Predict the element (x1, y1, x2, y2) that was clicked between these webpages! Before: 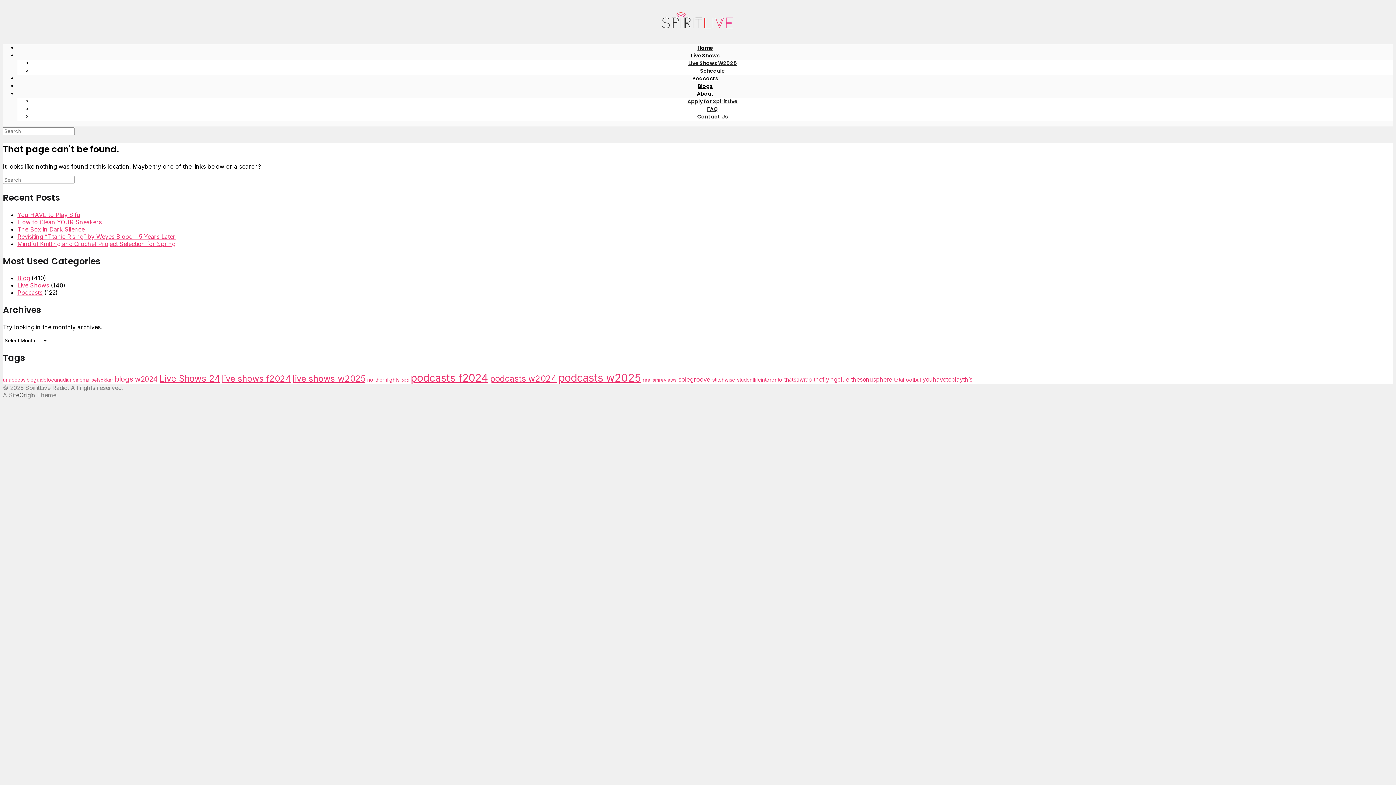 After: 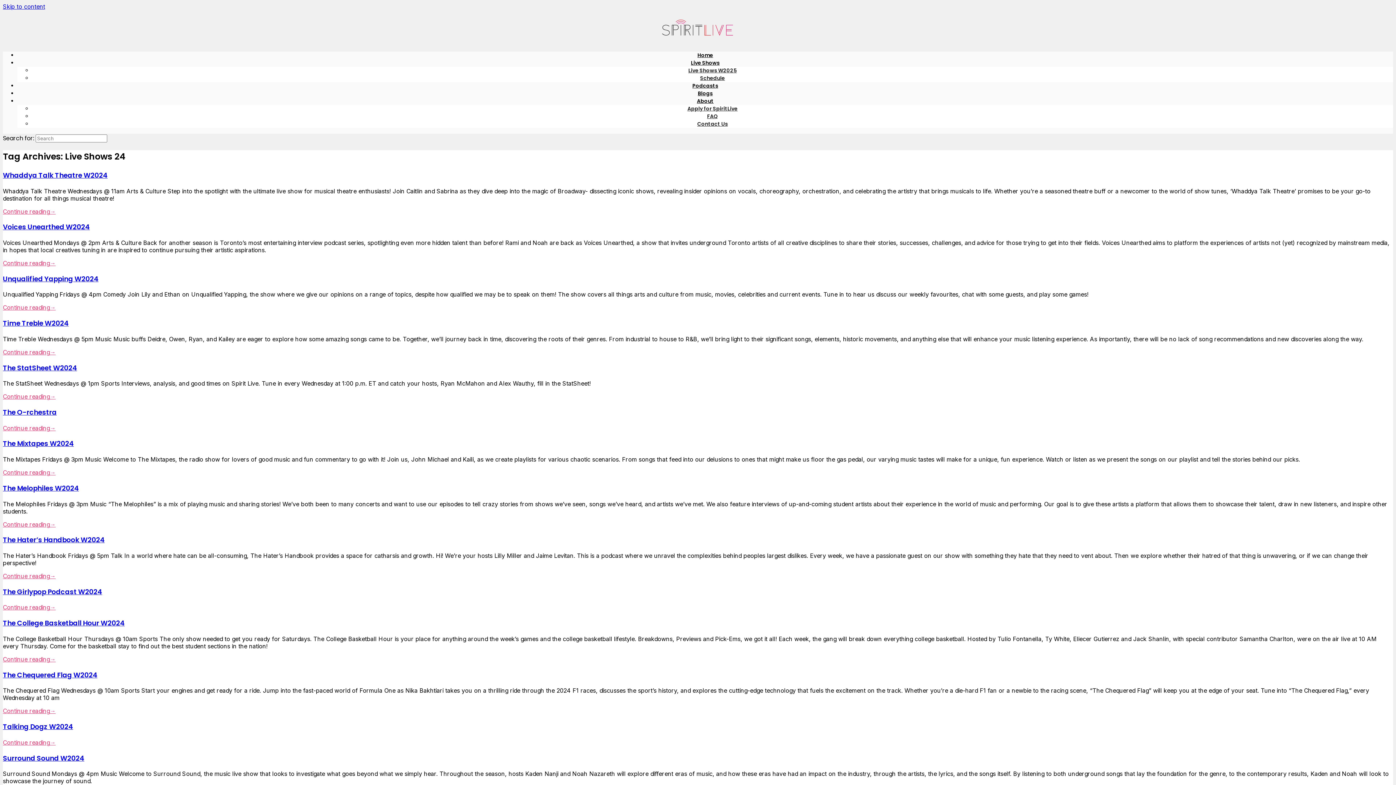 Action: bbox: (159, 373, 220, 384) label: Live Shows 24 (33 items)